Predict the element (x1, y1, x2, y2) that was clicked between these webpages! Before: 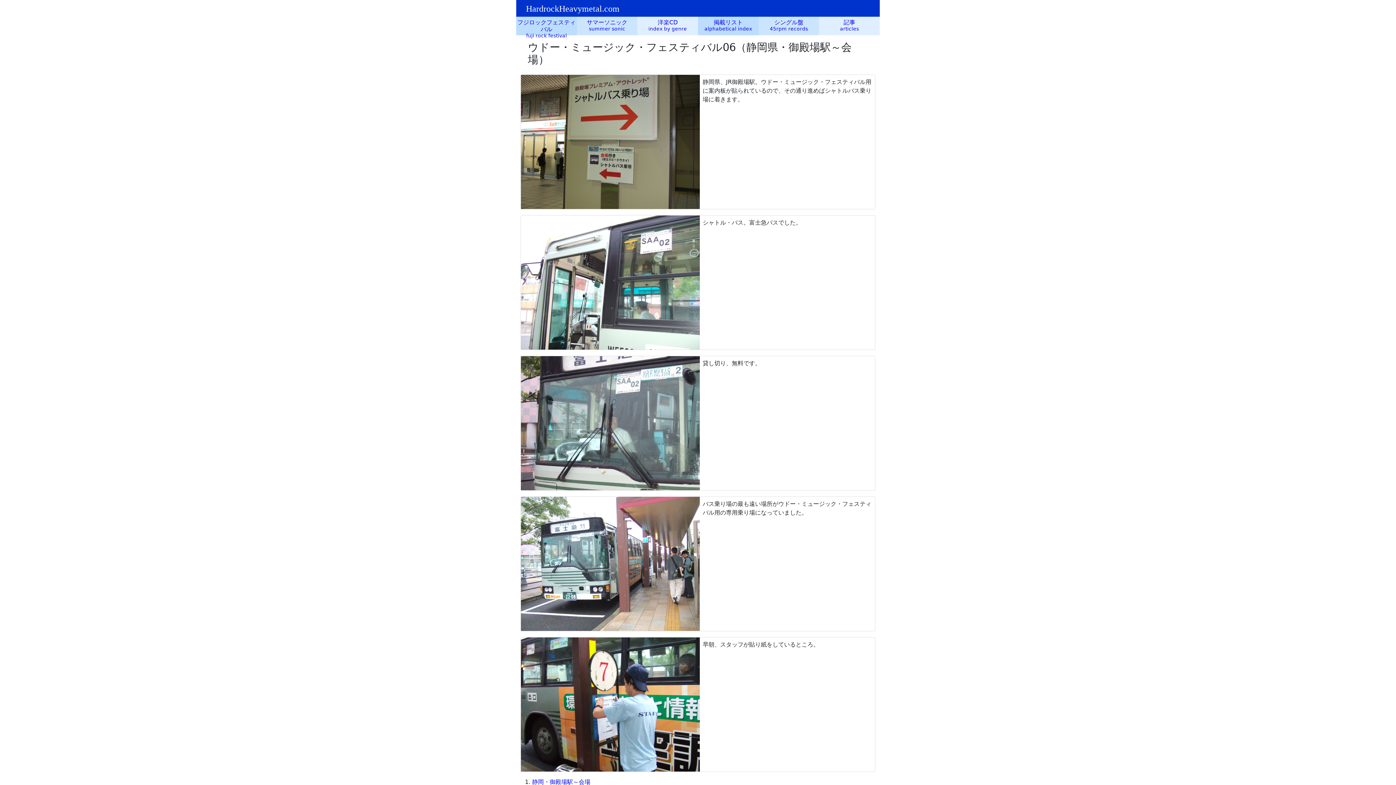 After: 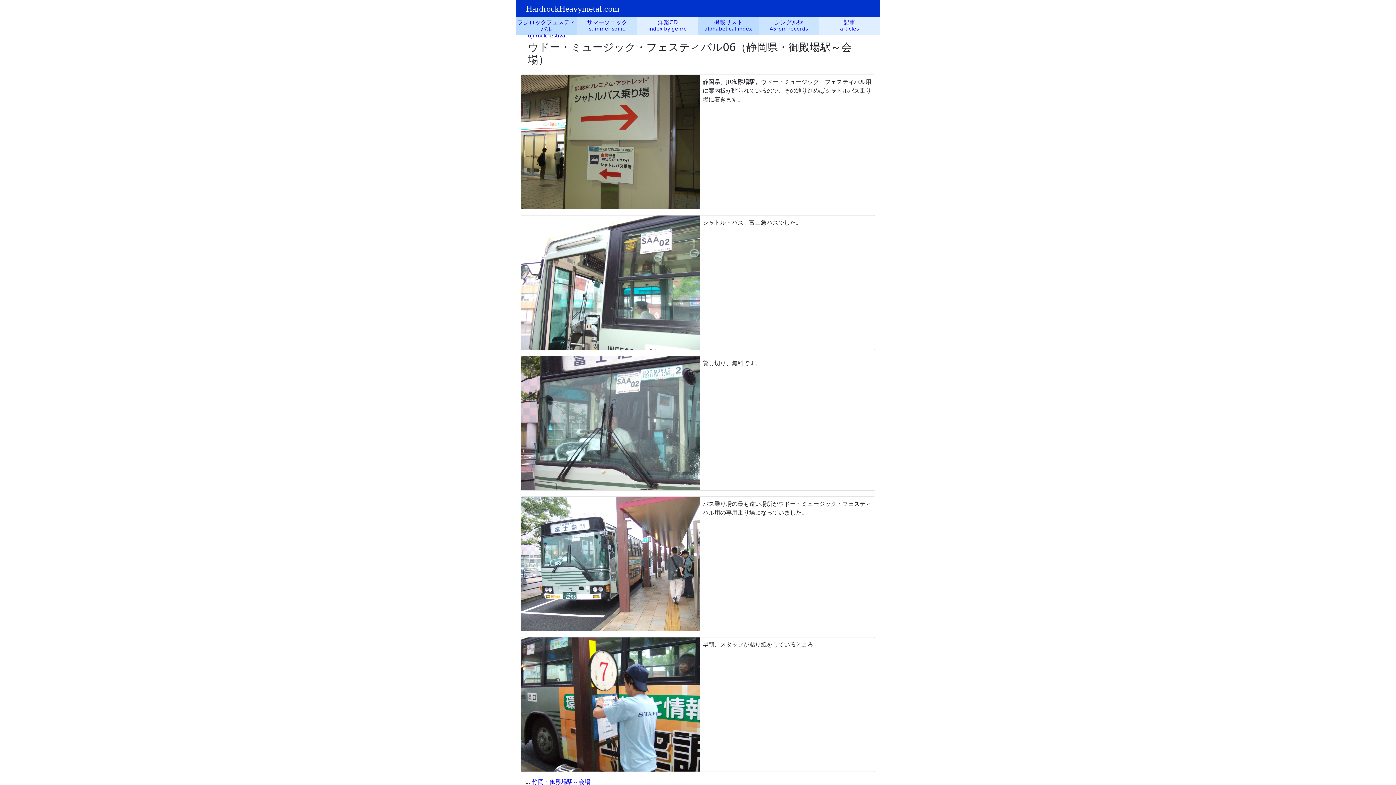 Action: label: 静岡・御殿場駅～会場 bbox: (532, 778, 590, 785)